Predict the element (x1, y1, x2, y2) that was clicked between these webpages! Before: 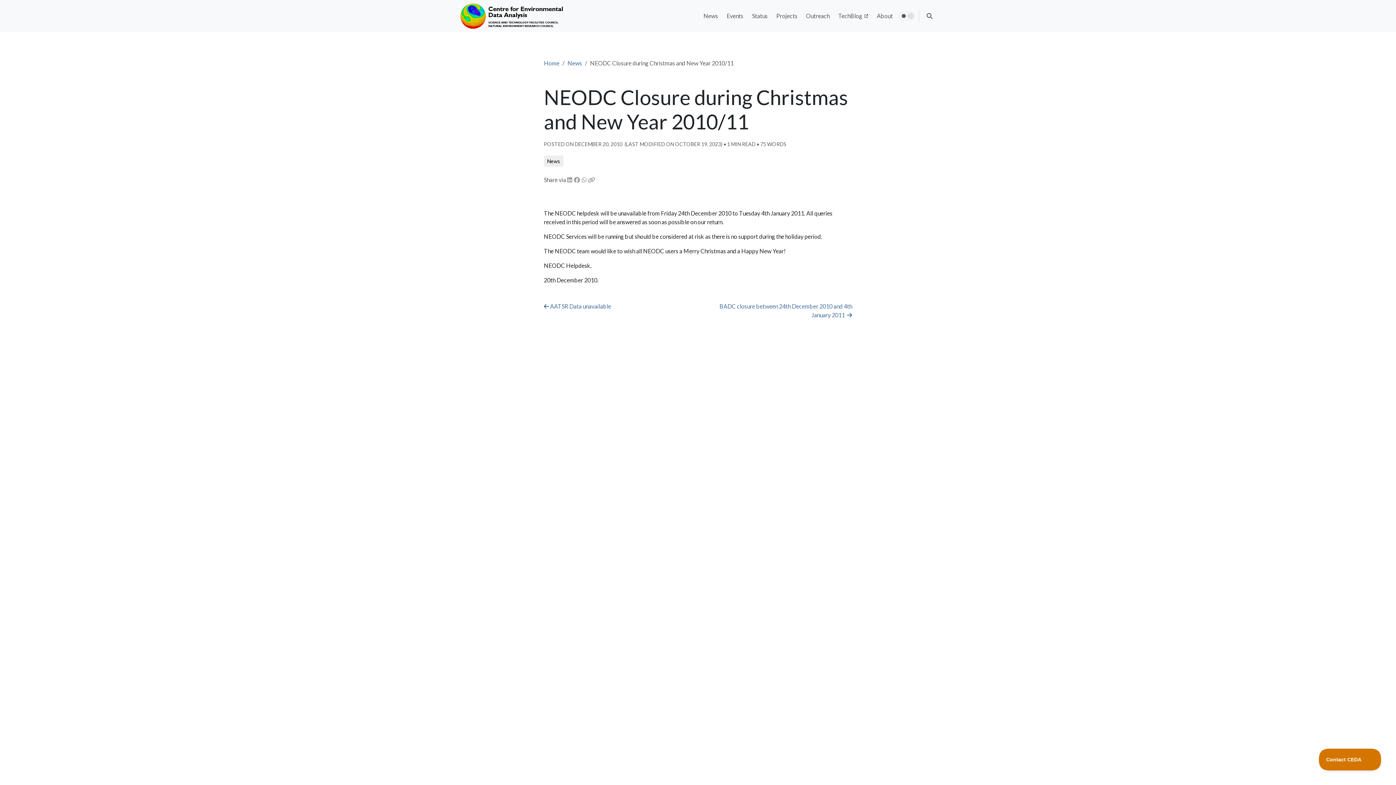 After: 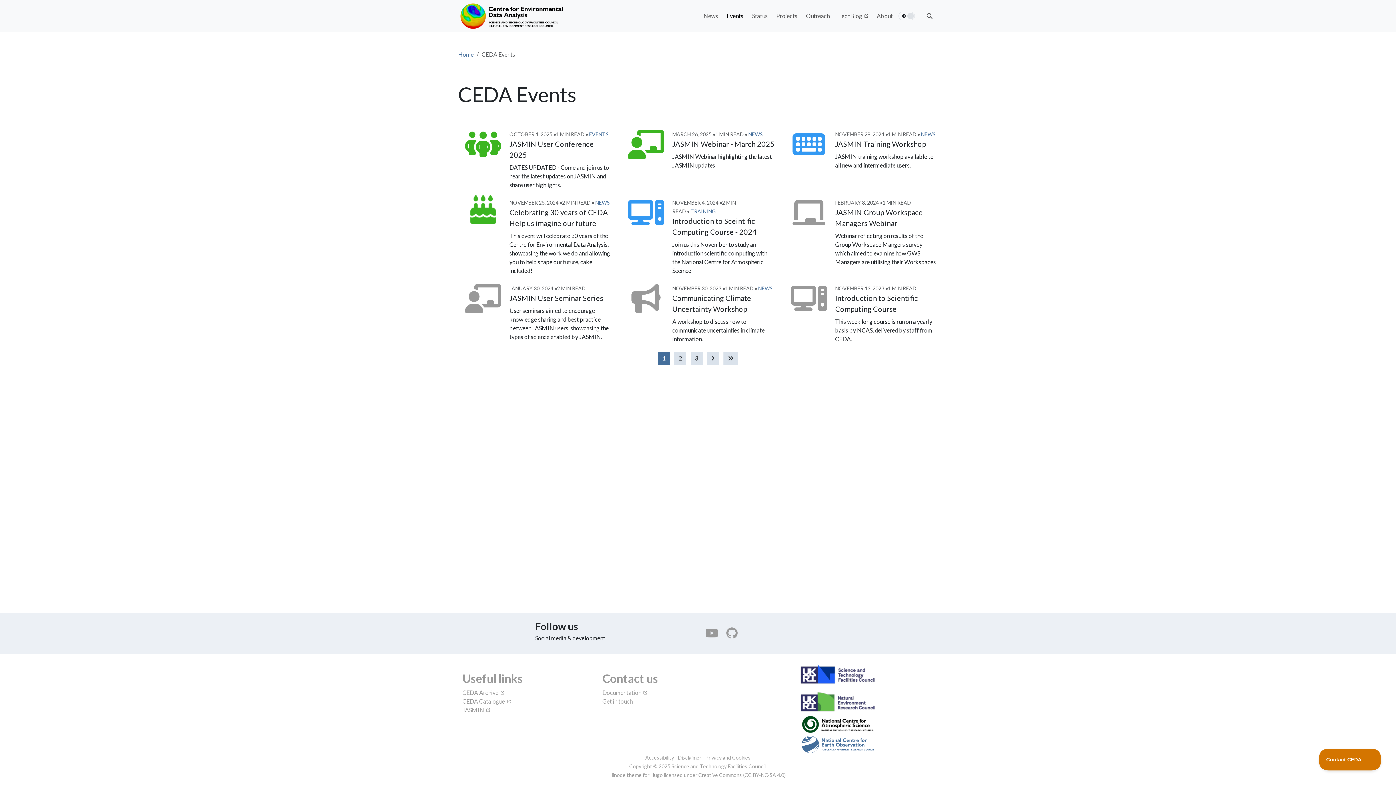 Action: bbox: (723, 8, 747, 23) label: Events 